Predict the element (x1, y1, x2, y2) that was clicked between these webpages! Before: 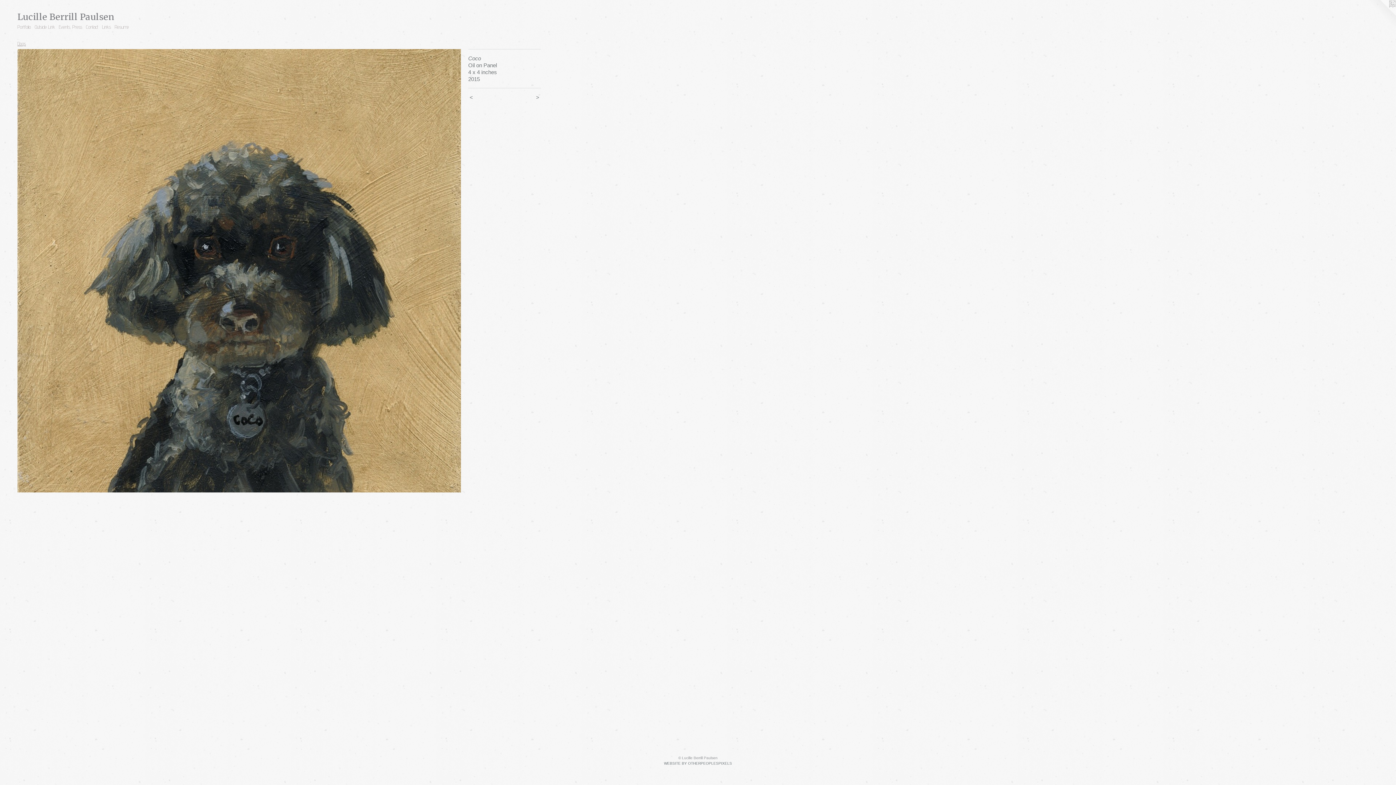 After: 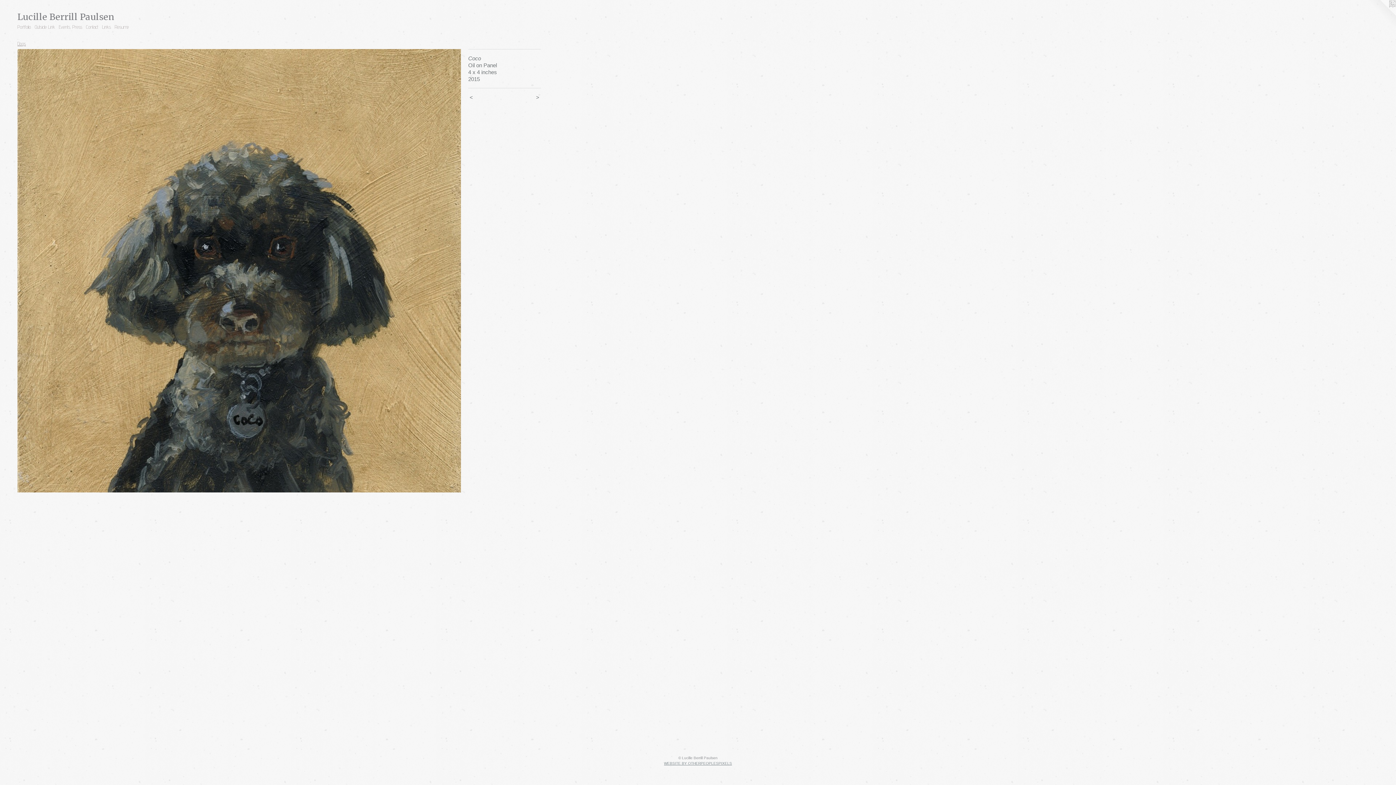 Action: label: WEBSITE BY OTHERPEOPLESPIXELS bbox: (664, 761, 732, 765)